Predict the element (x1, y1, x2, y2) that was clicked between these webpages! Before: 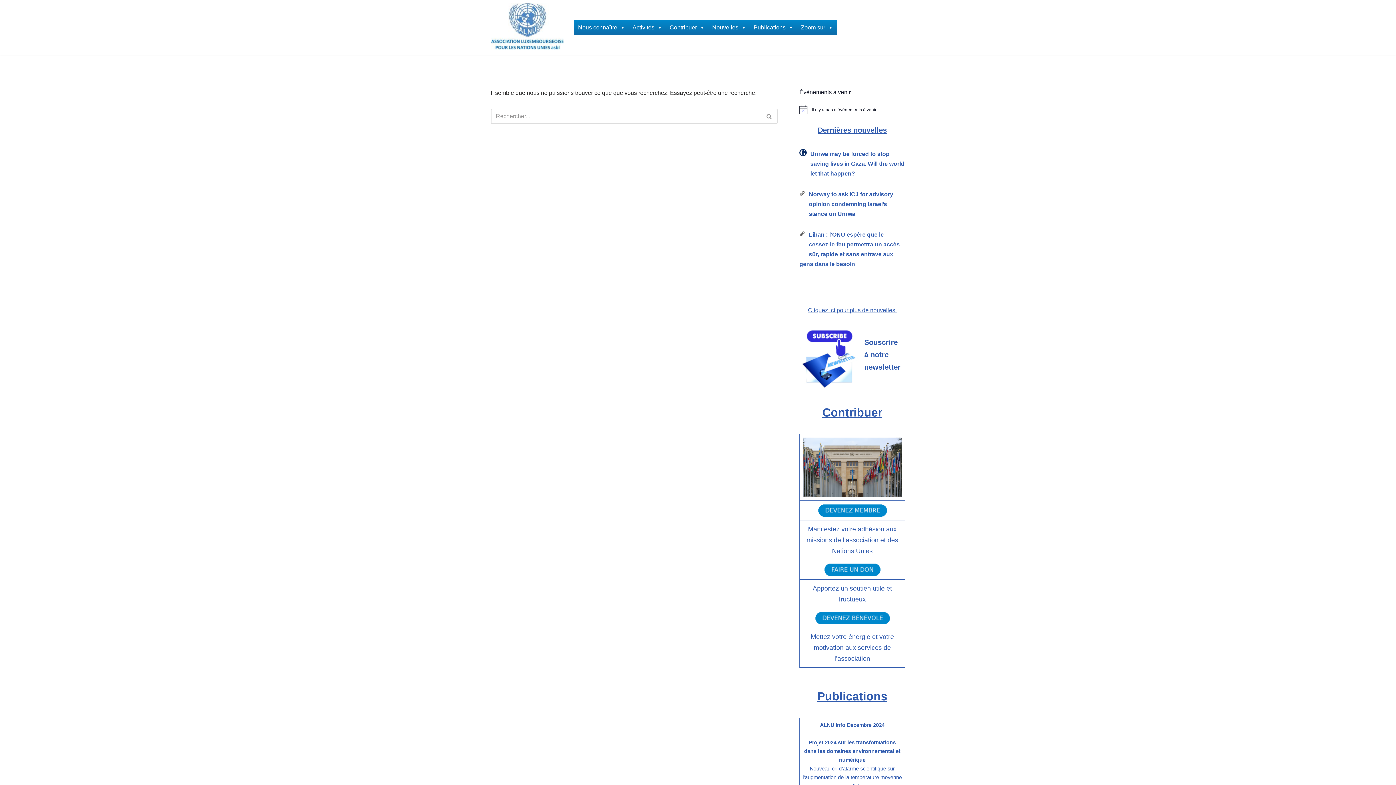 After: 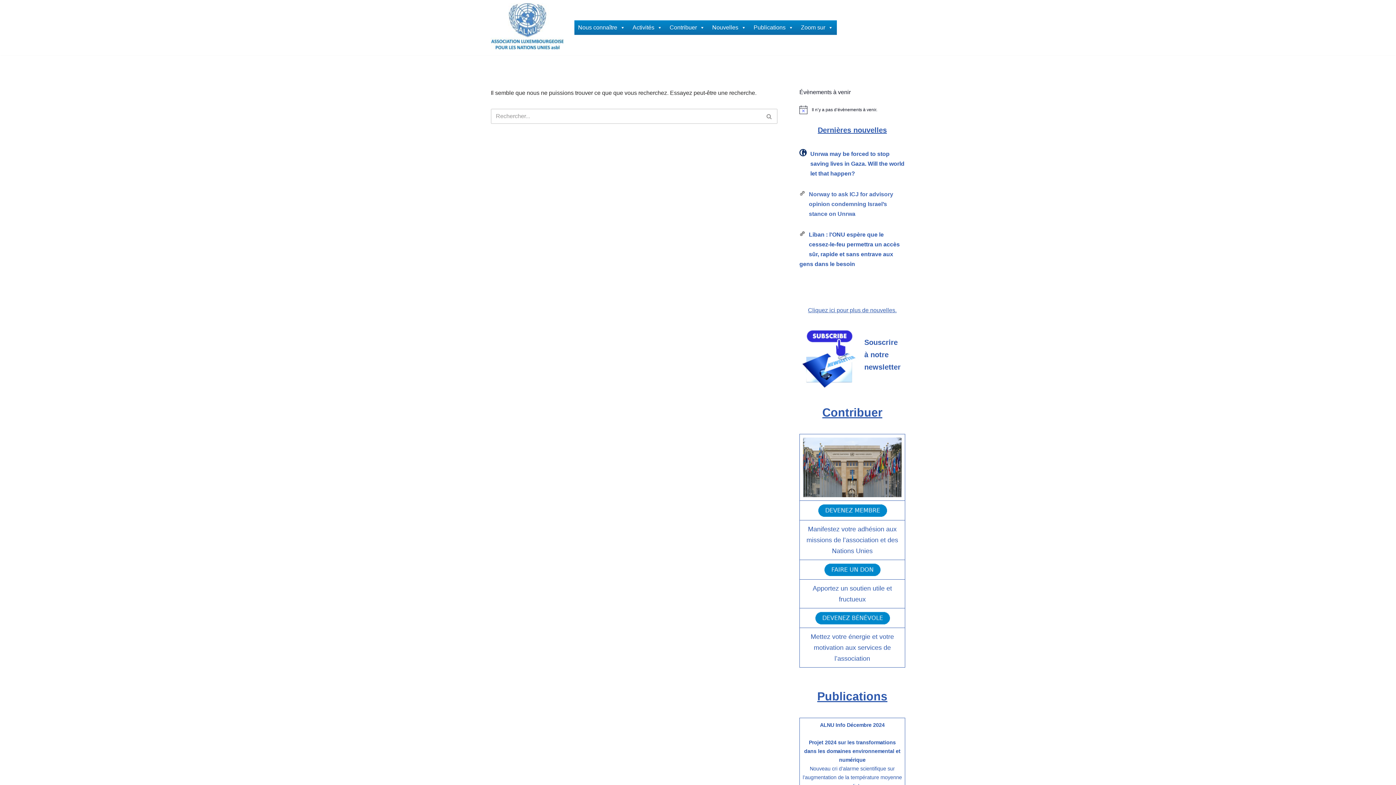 Action: label: Norway to ask ICJ for advisory opinion condemning Israel’s stance on Unrwa bbox: (809, 191, 893, 217)